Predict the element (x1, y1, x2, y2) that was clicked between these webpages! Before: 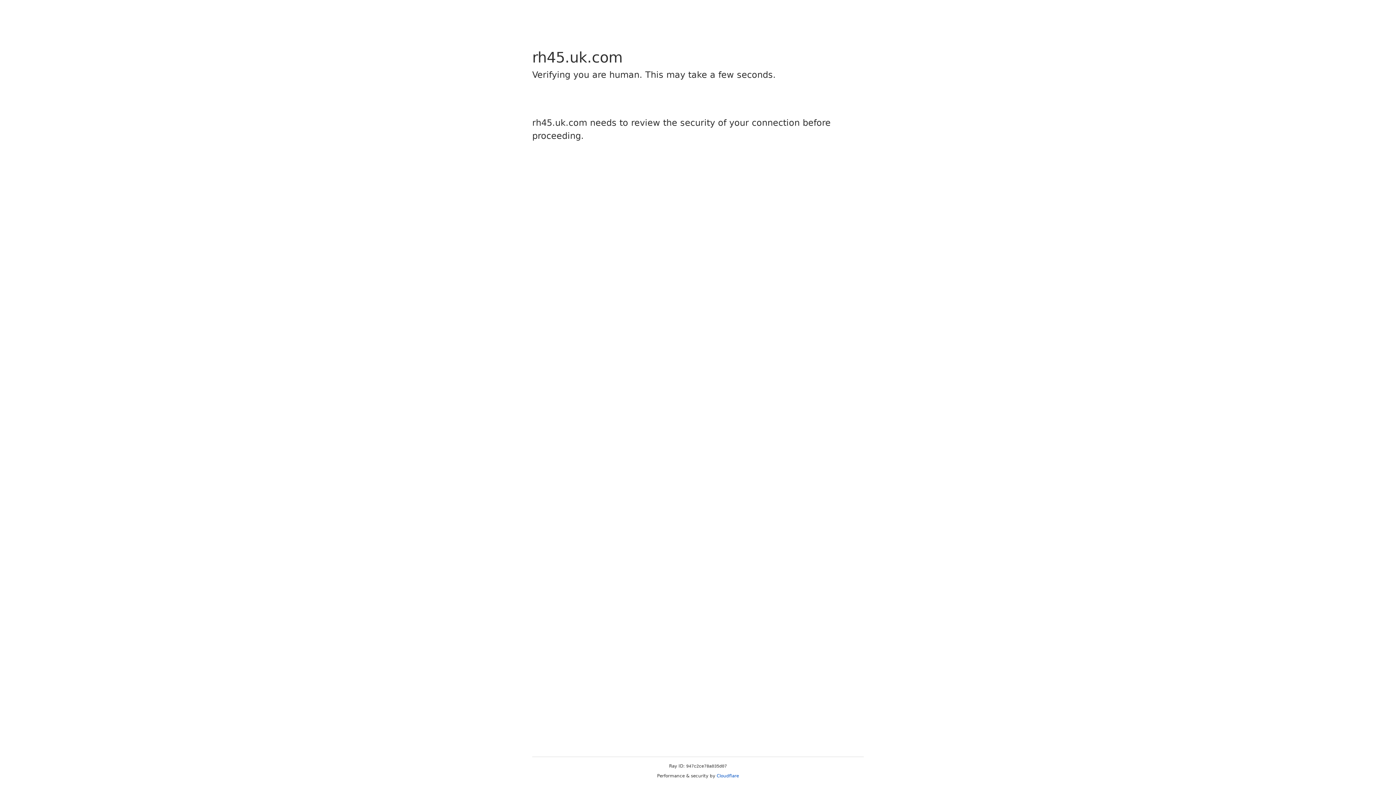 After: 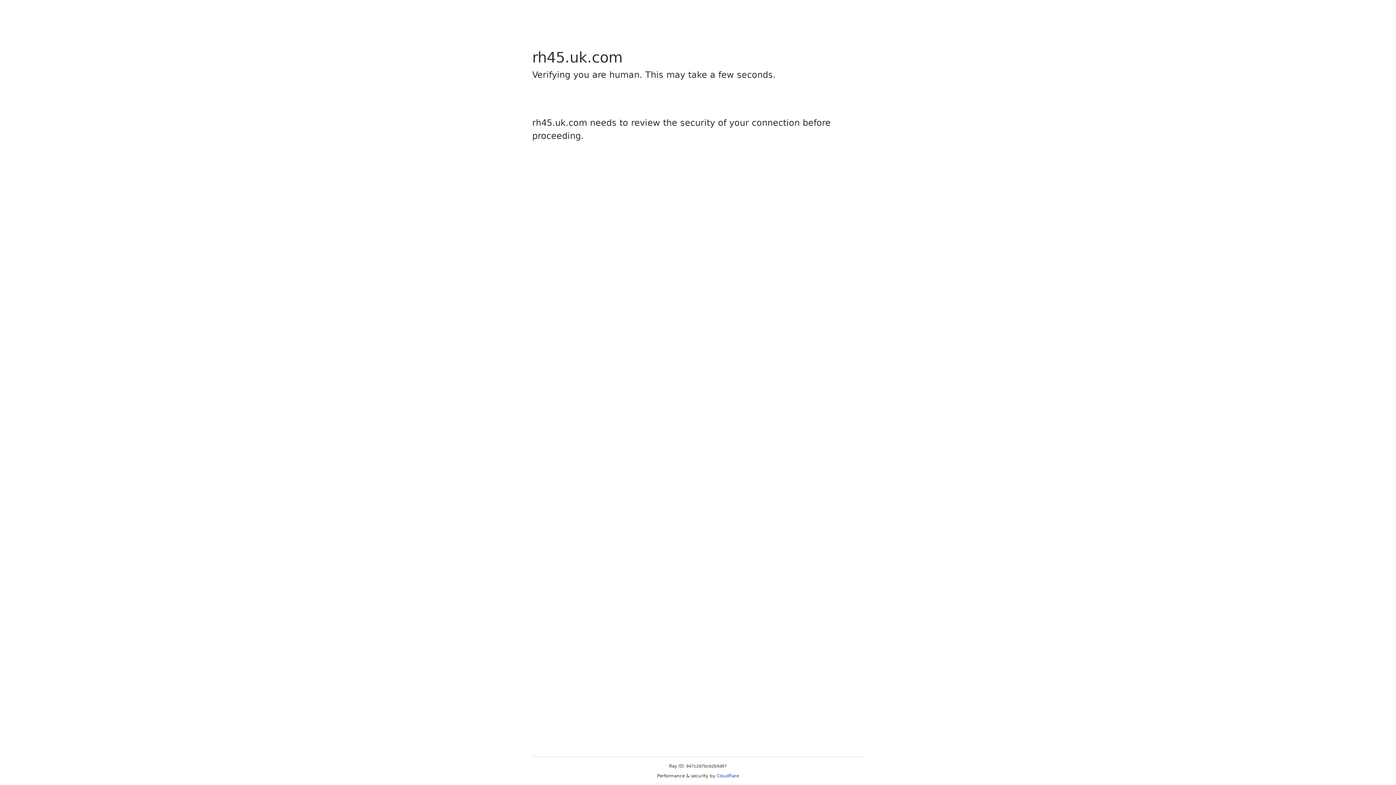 Action: label: Cloudflare bbox: (716, 773, 739, 778)